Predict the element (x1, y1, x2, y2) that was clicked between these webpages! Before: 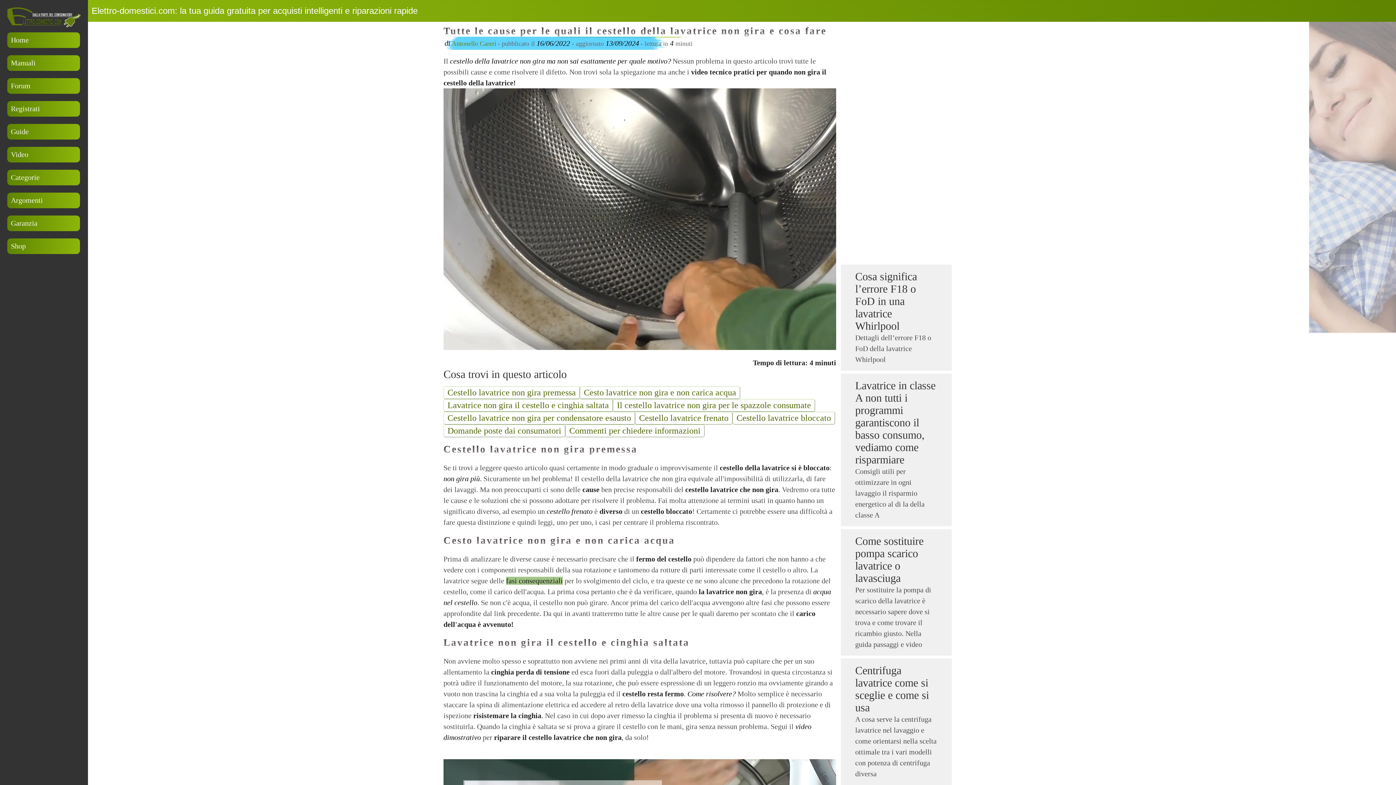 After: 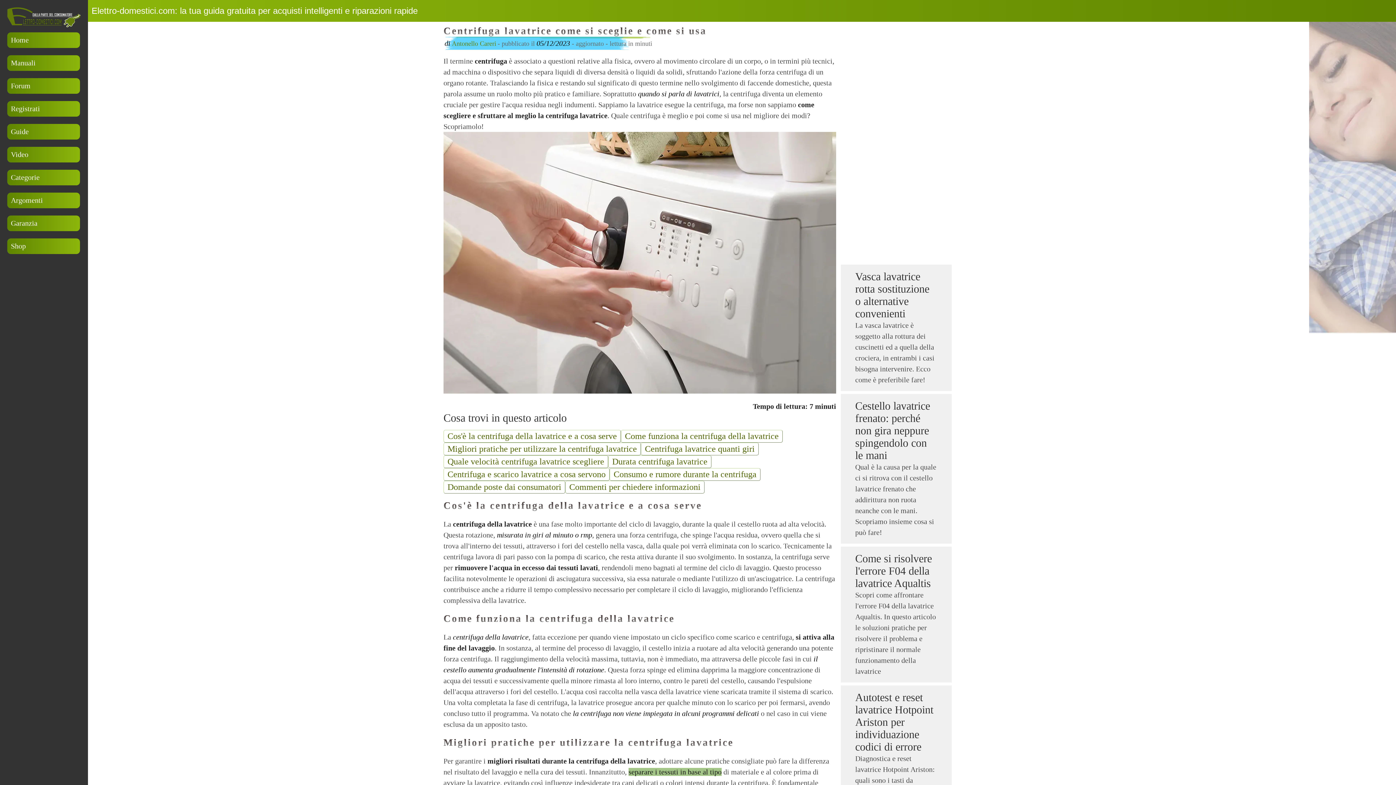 Action: bbox: (855, 664, 929, 713) label: Centrifuga lavatrice come si sceglie e come si usa